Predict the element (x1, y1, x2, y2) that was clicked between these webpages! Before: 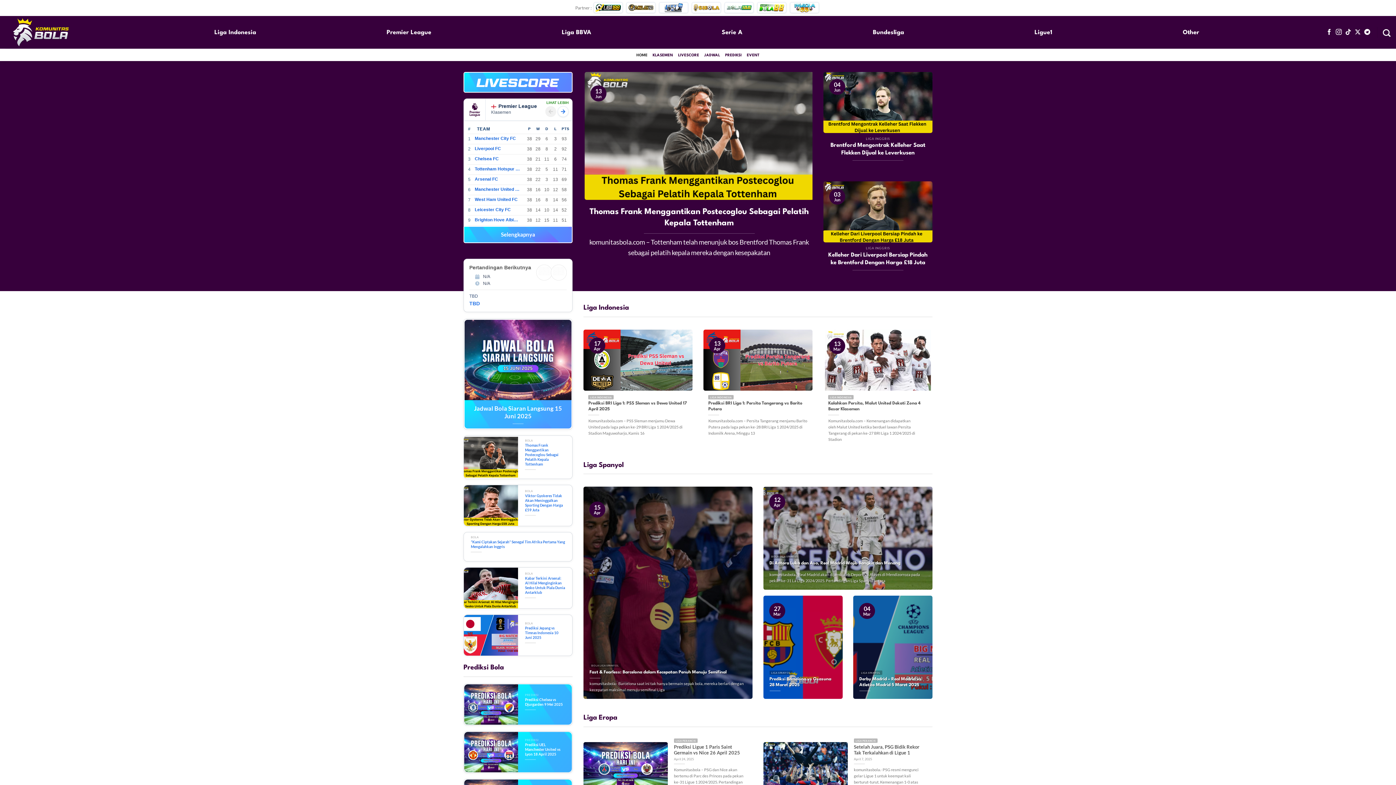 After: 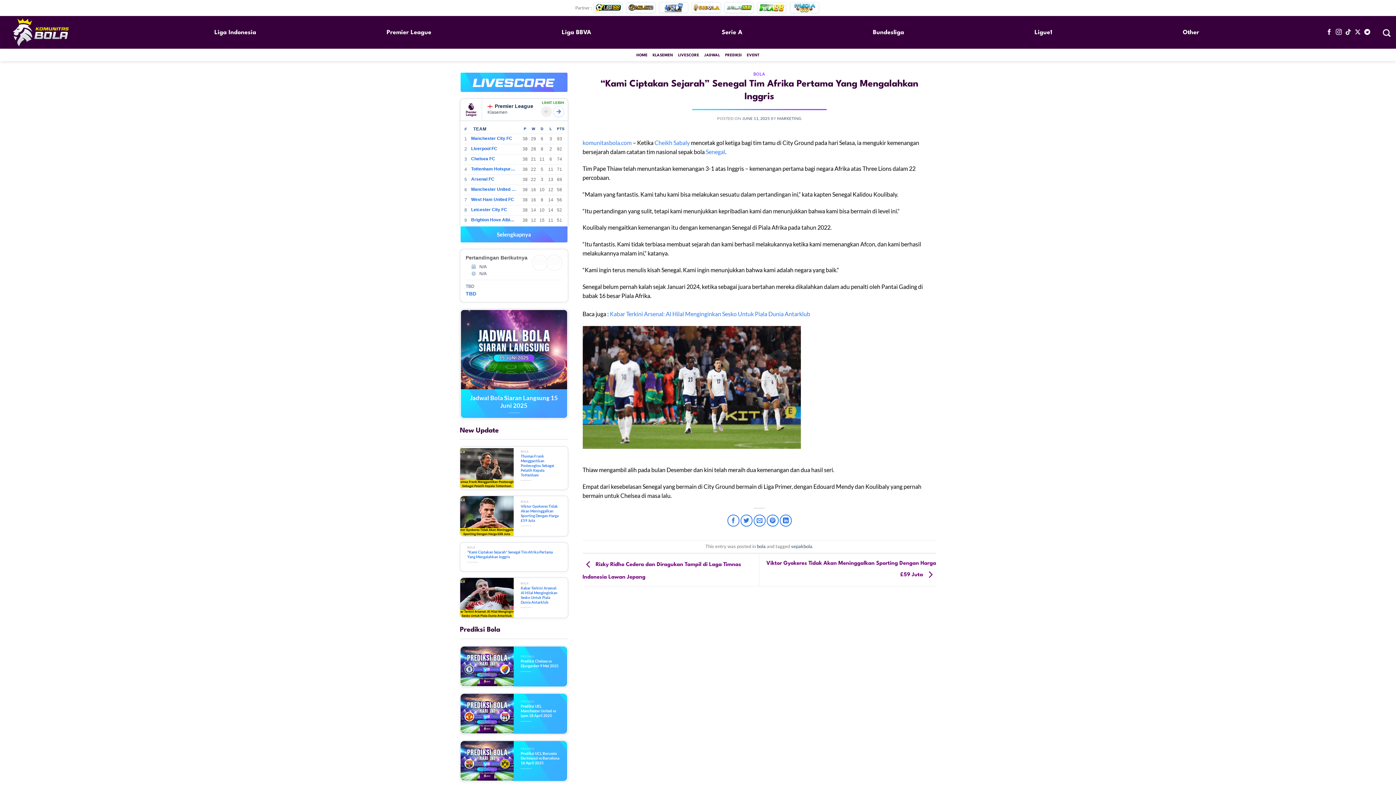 Action: label: “Kami Ciptakan Sejarah” Senegal Tim Afrika Pertama Yang Mengalahkan Inggris bbox: (470, 540, 565, 549)